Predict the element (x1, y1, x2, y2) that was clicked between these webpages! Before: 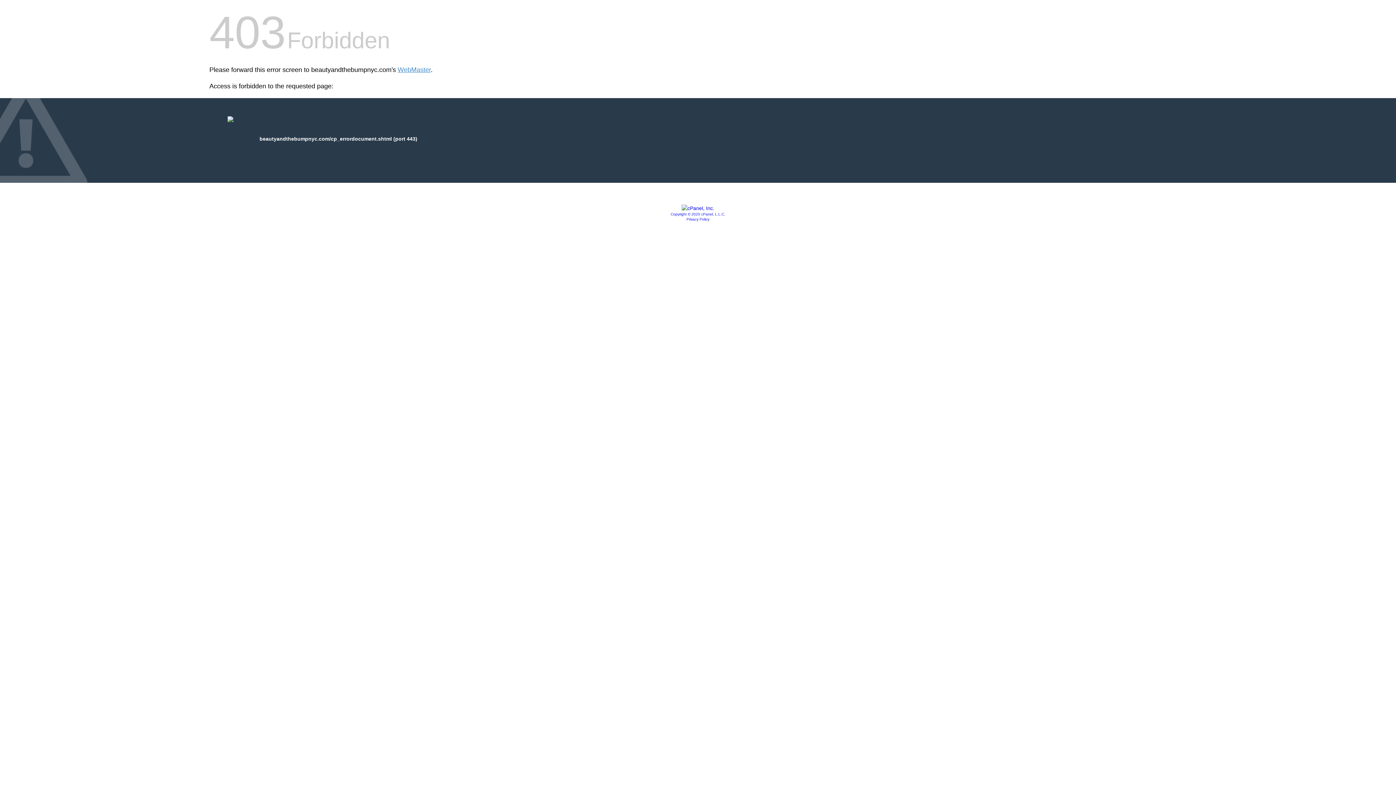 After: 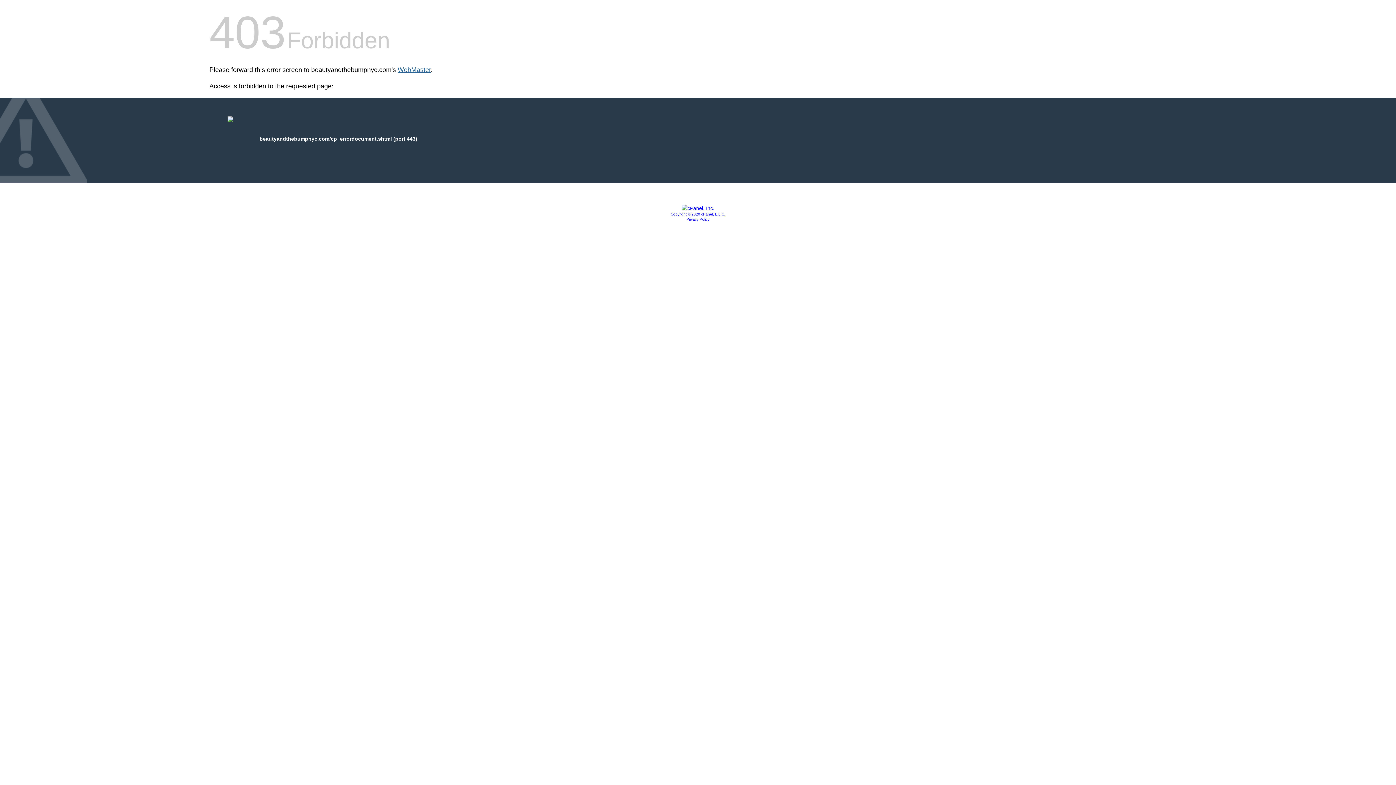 Action: label: WebMaster bbox: (397, 66, 430, 73)